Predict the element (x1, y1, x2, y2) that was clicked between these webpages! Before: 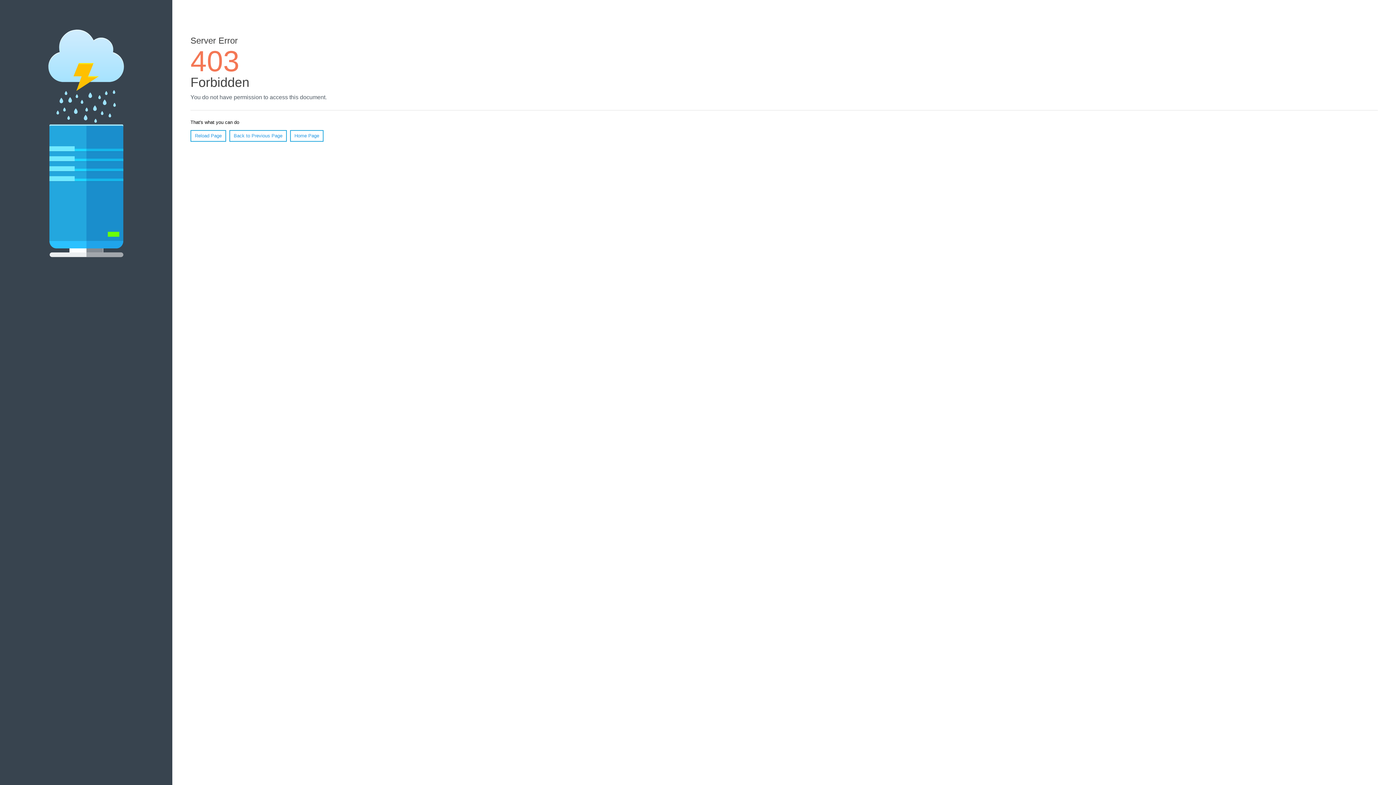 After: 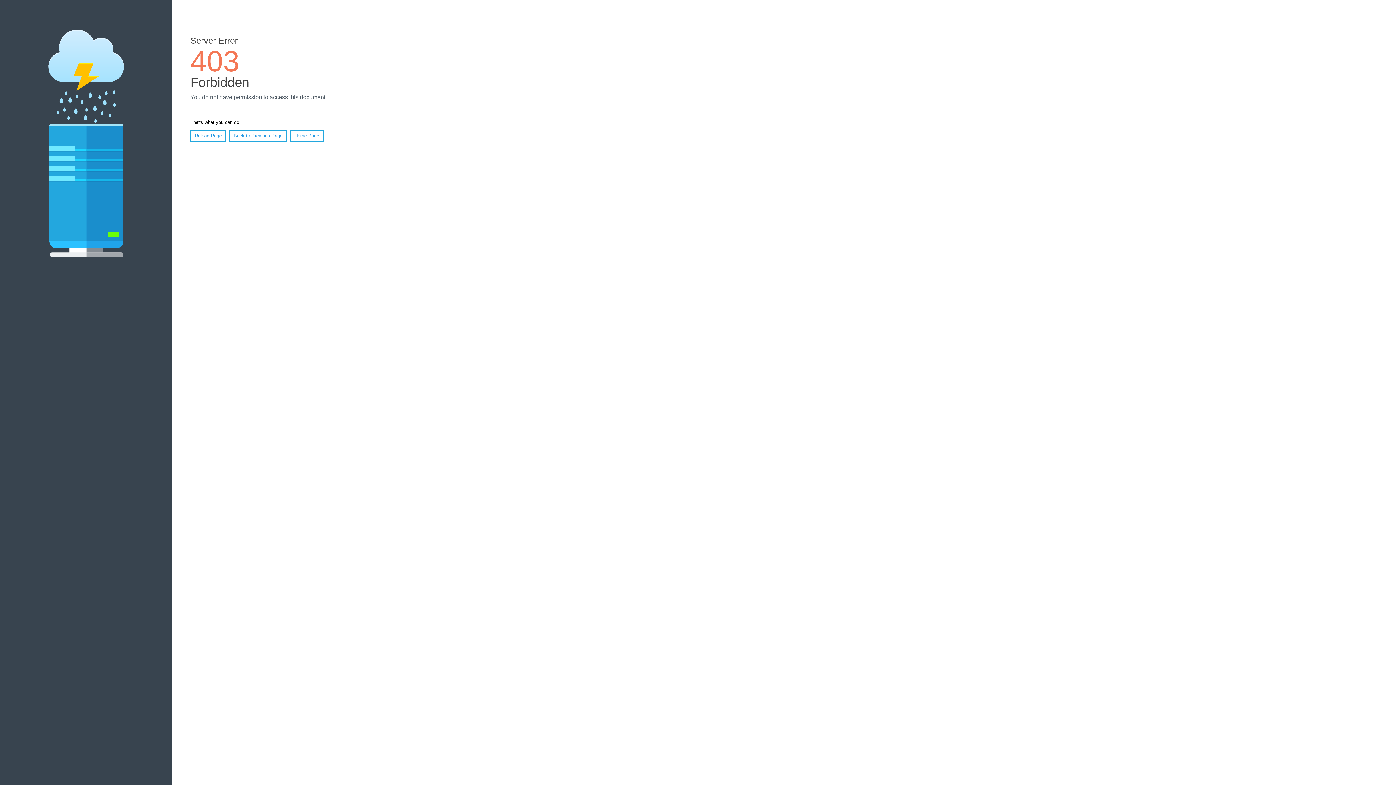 Action: bbox: (290, 130, 323, 141) label: Home Page